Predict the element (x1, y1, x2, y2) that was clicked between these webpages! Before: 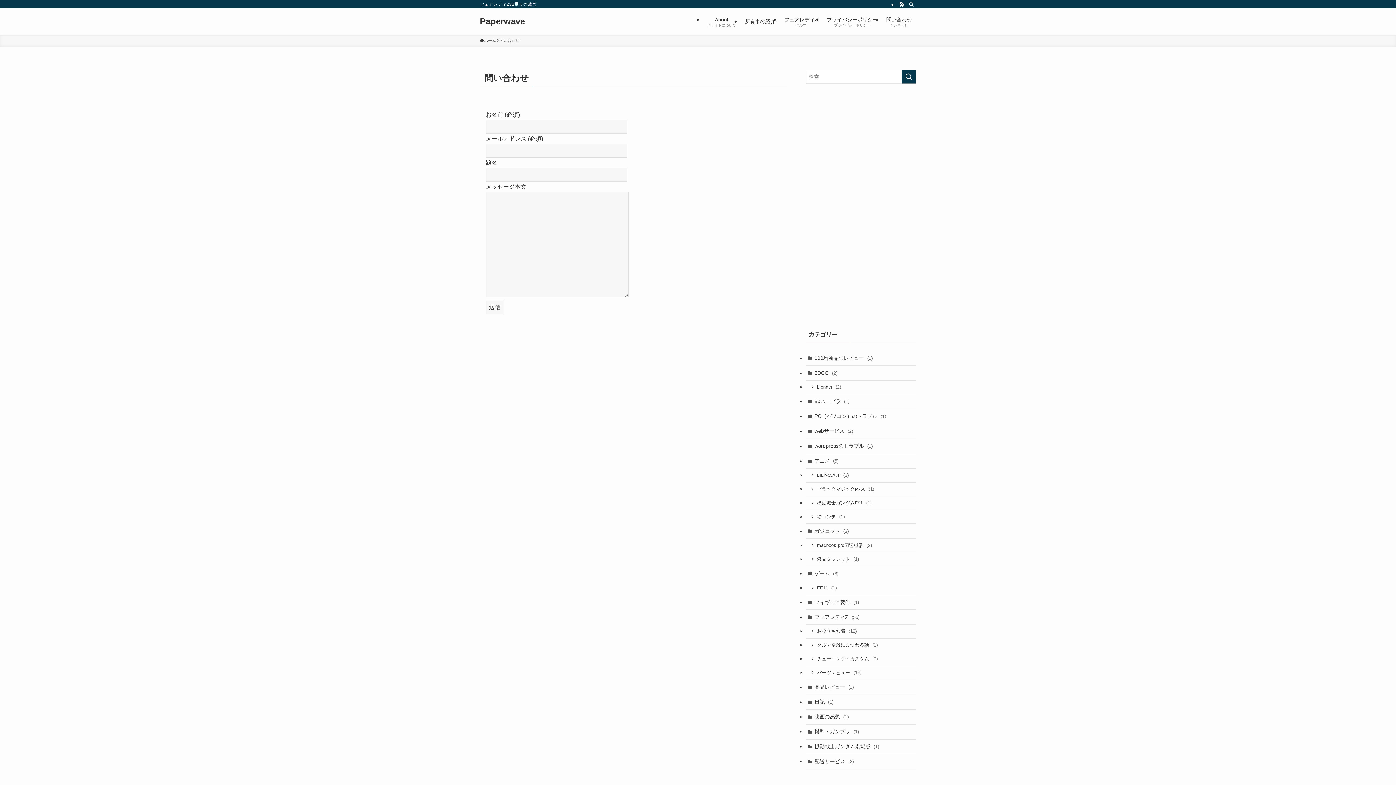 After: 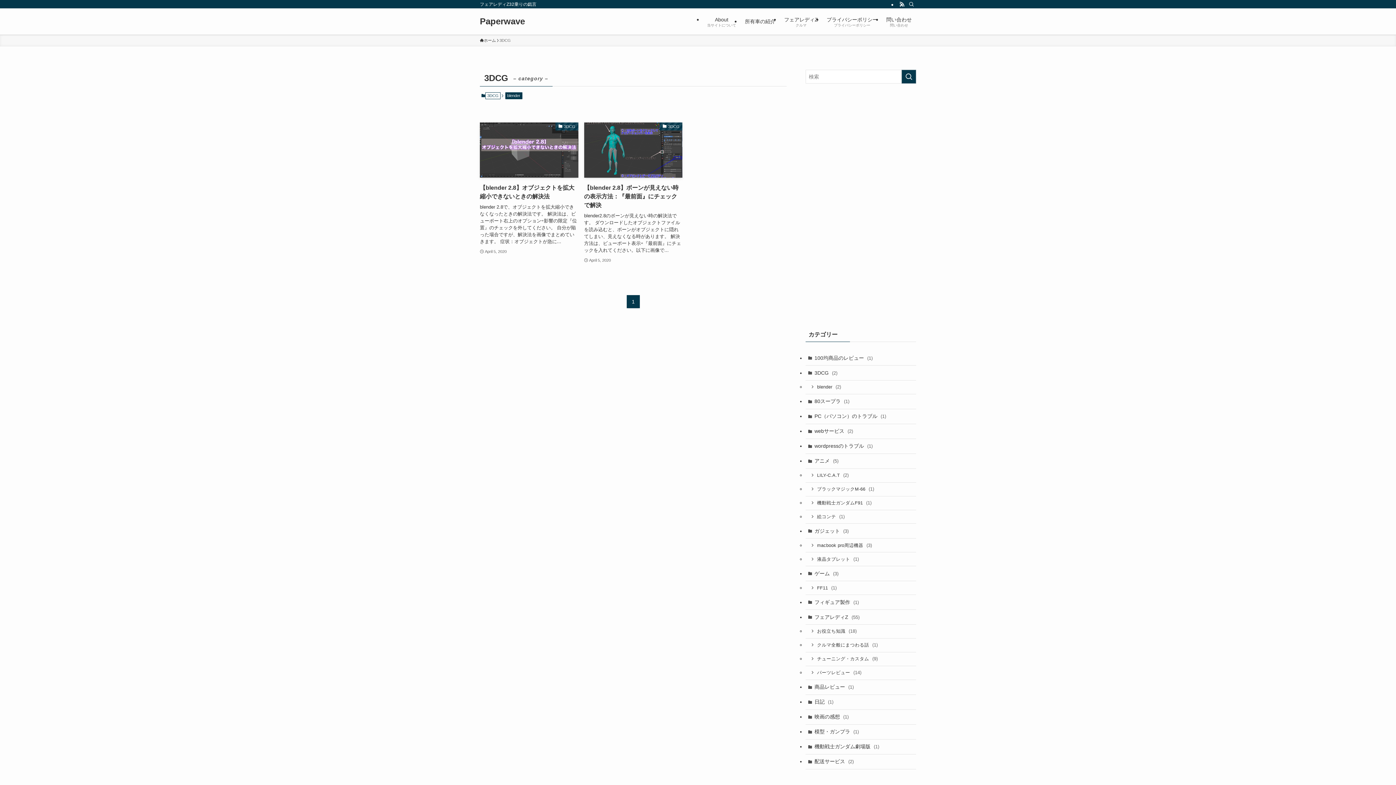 Action: bbox: (805, 365, 916, 380) label: 3DCG (2)